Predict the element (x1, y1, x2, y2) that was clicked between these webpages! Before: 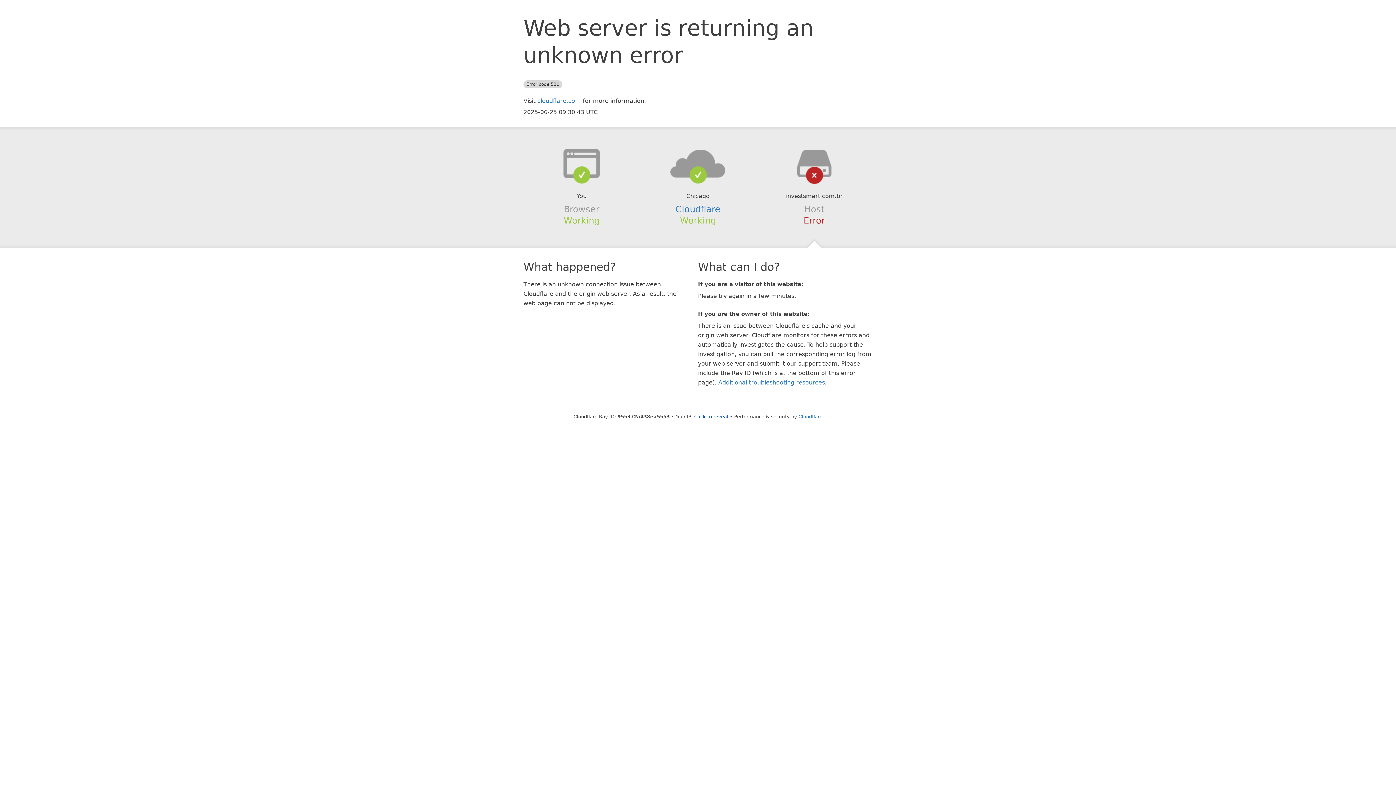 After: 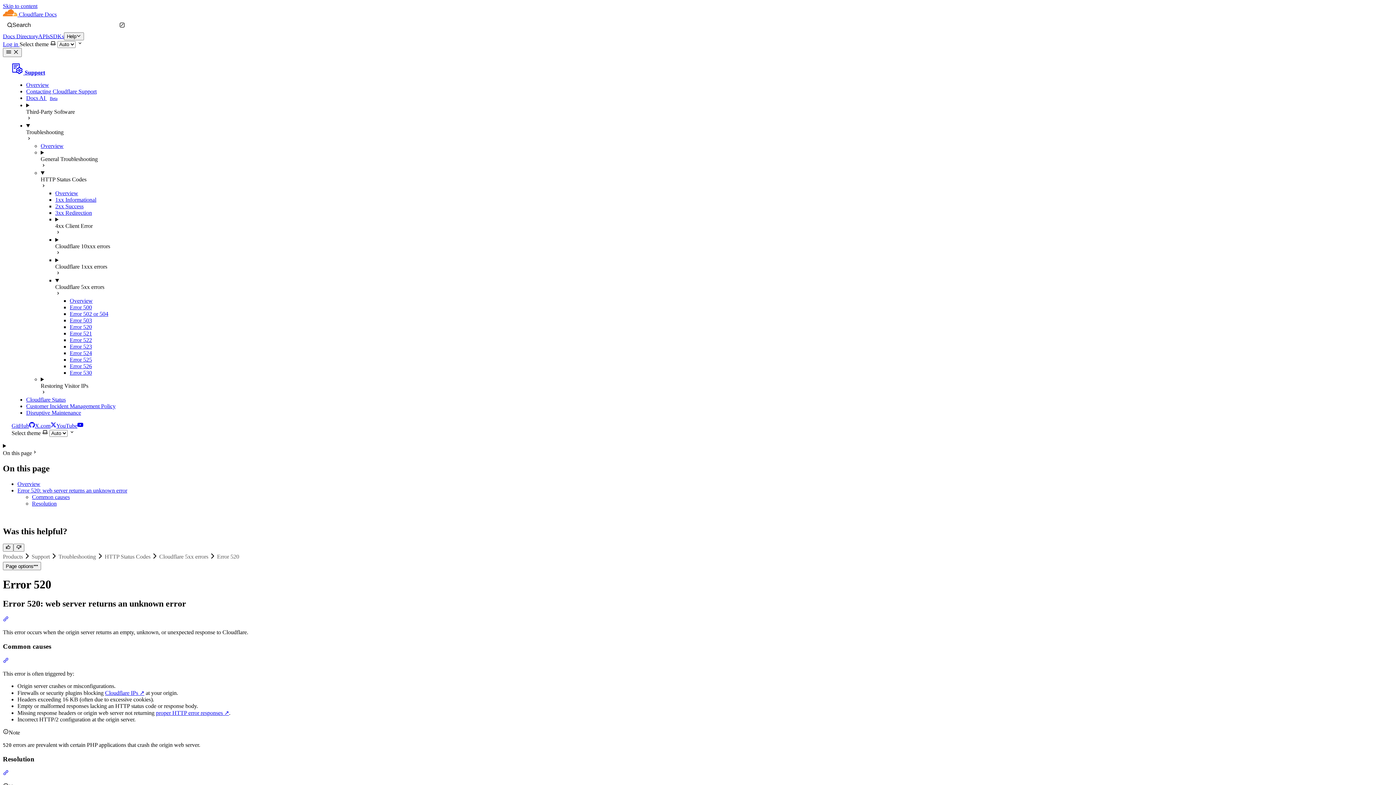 Action: label: Additional troubleshooting resources bbox: (718, 379, 825, 386)